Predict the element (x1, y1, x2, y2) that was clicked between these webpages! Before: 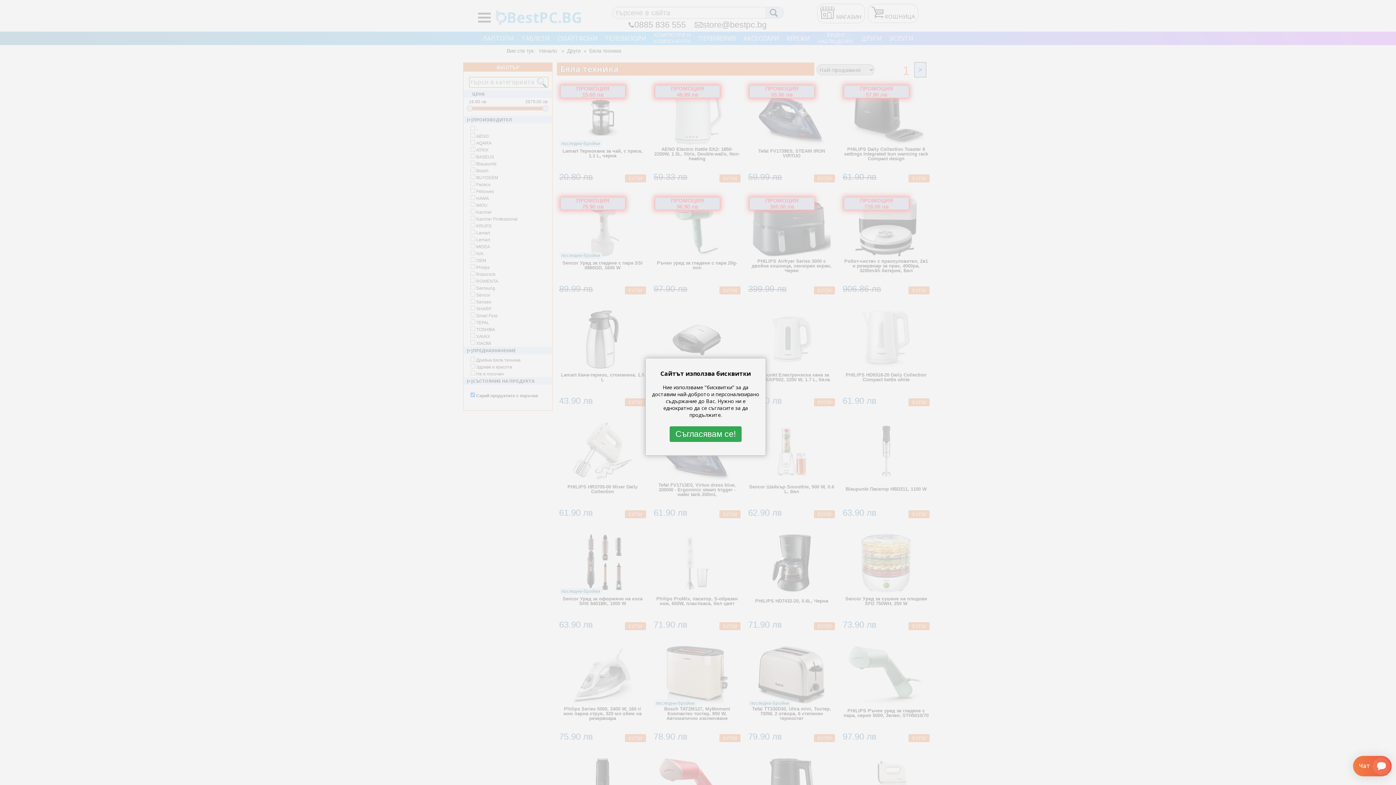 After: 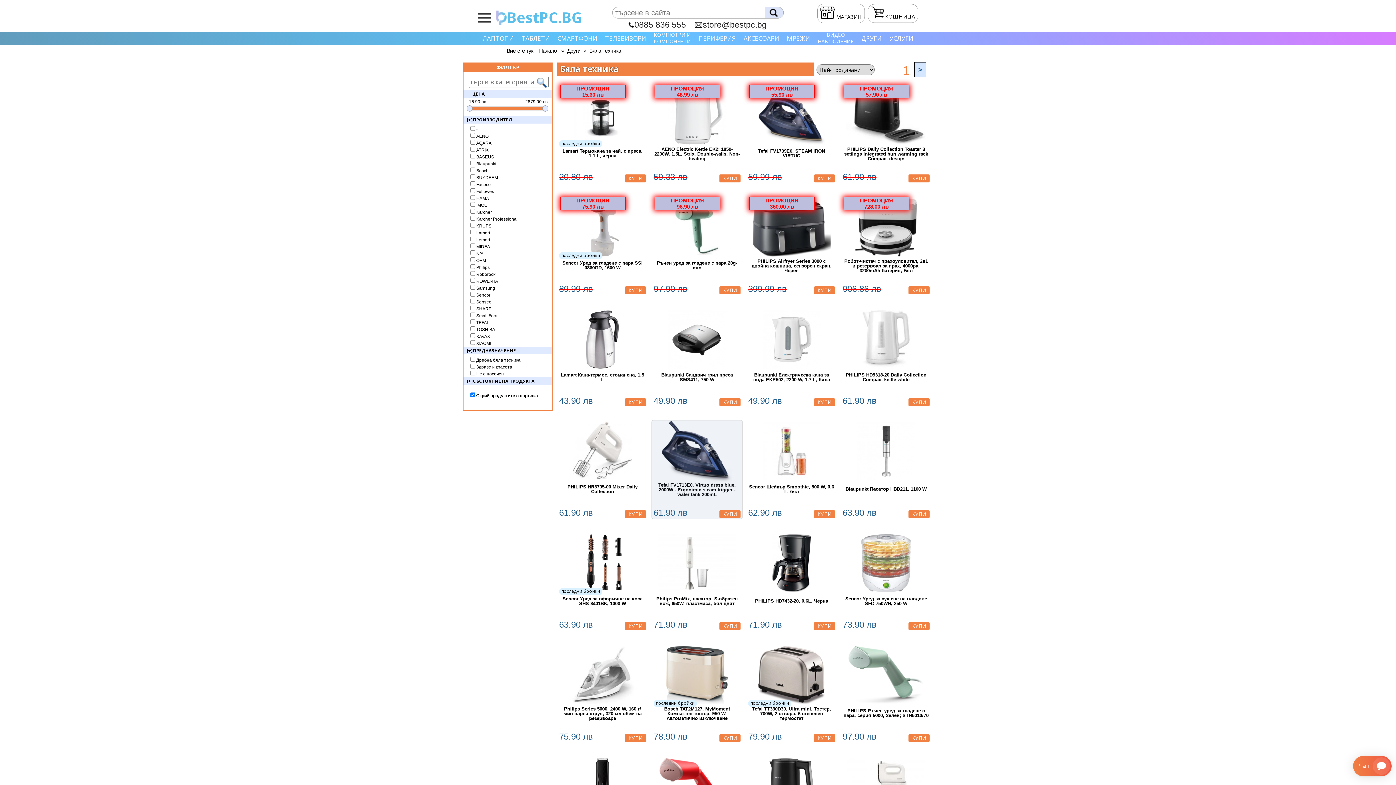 Action: label: Съгласявам се! bbox: (669, 426, 741, 442)